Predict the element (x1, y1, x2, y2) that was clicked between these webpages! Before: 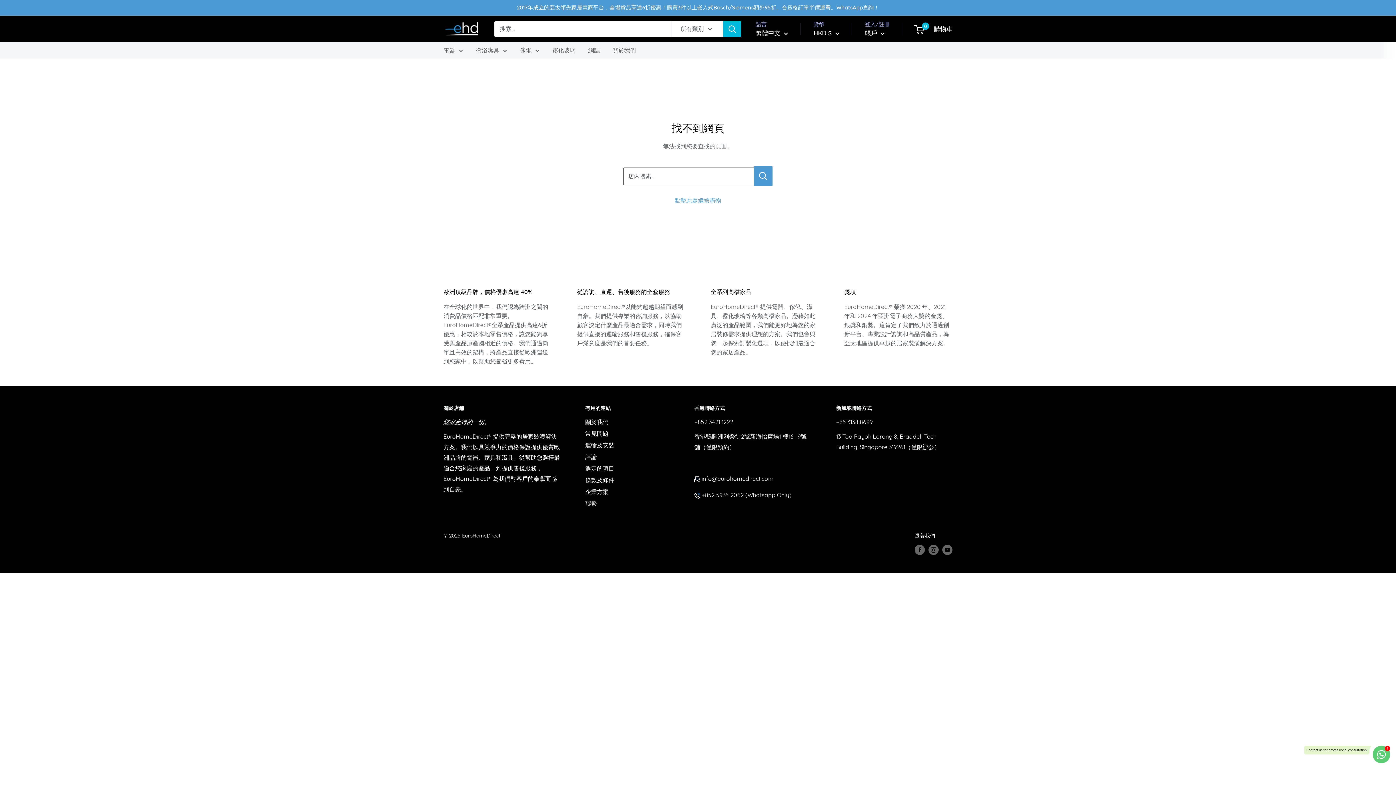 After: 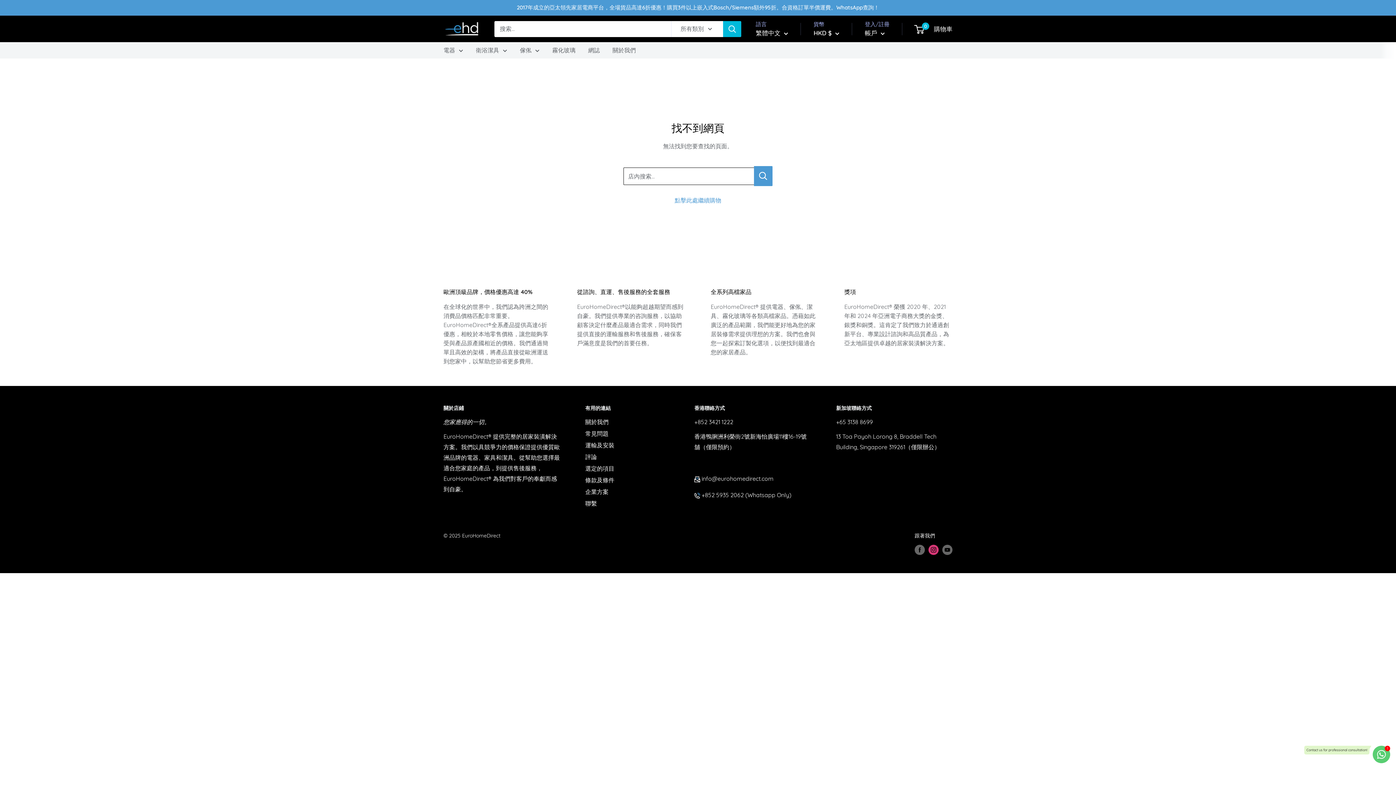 Action: label: 在Instagram上關注我們 bbox: (928, 544, 938, 555)